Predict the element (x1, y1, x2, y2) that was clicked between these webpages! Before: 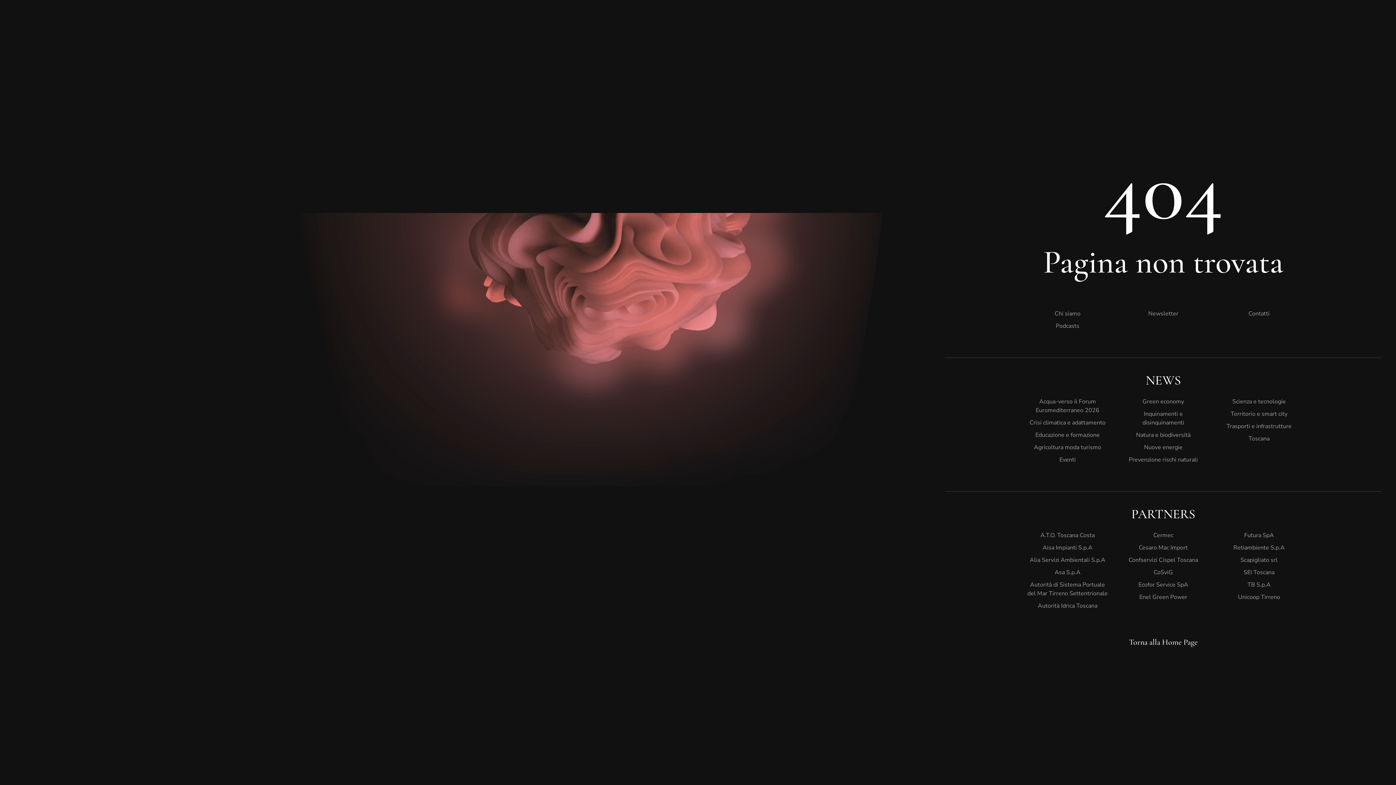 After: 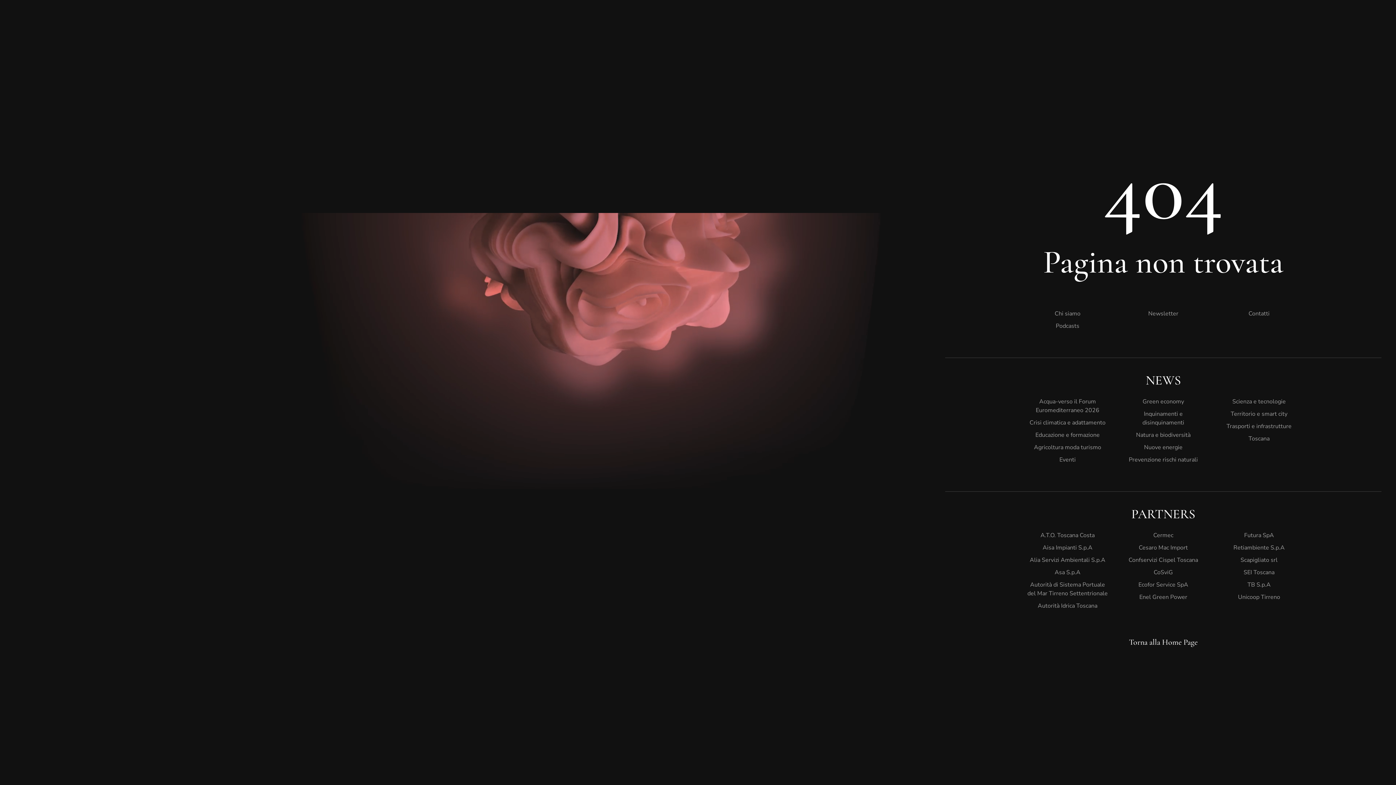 Action: label: Crisi climatica e adattamento bbox: (1027, 416, 1108, 429)